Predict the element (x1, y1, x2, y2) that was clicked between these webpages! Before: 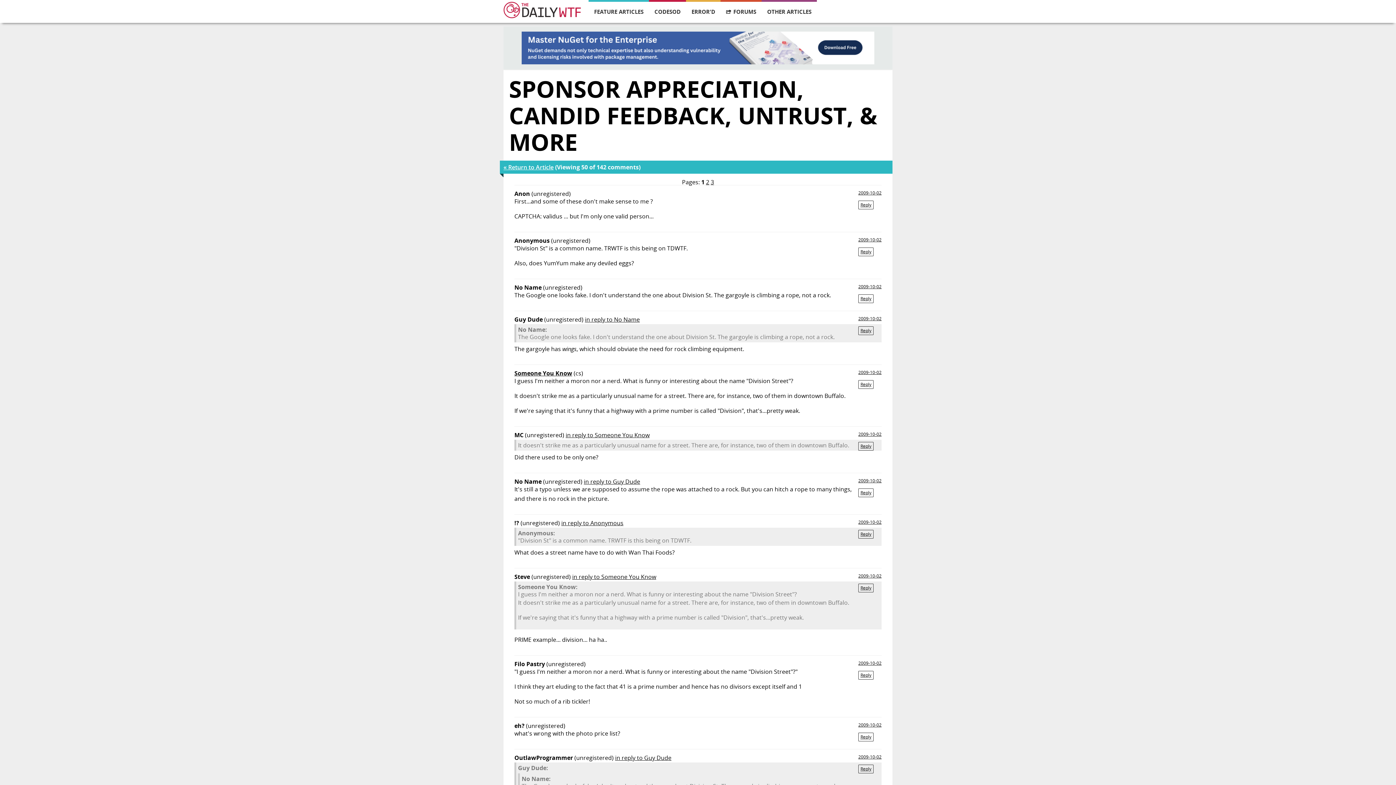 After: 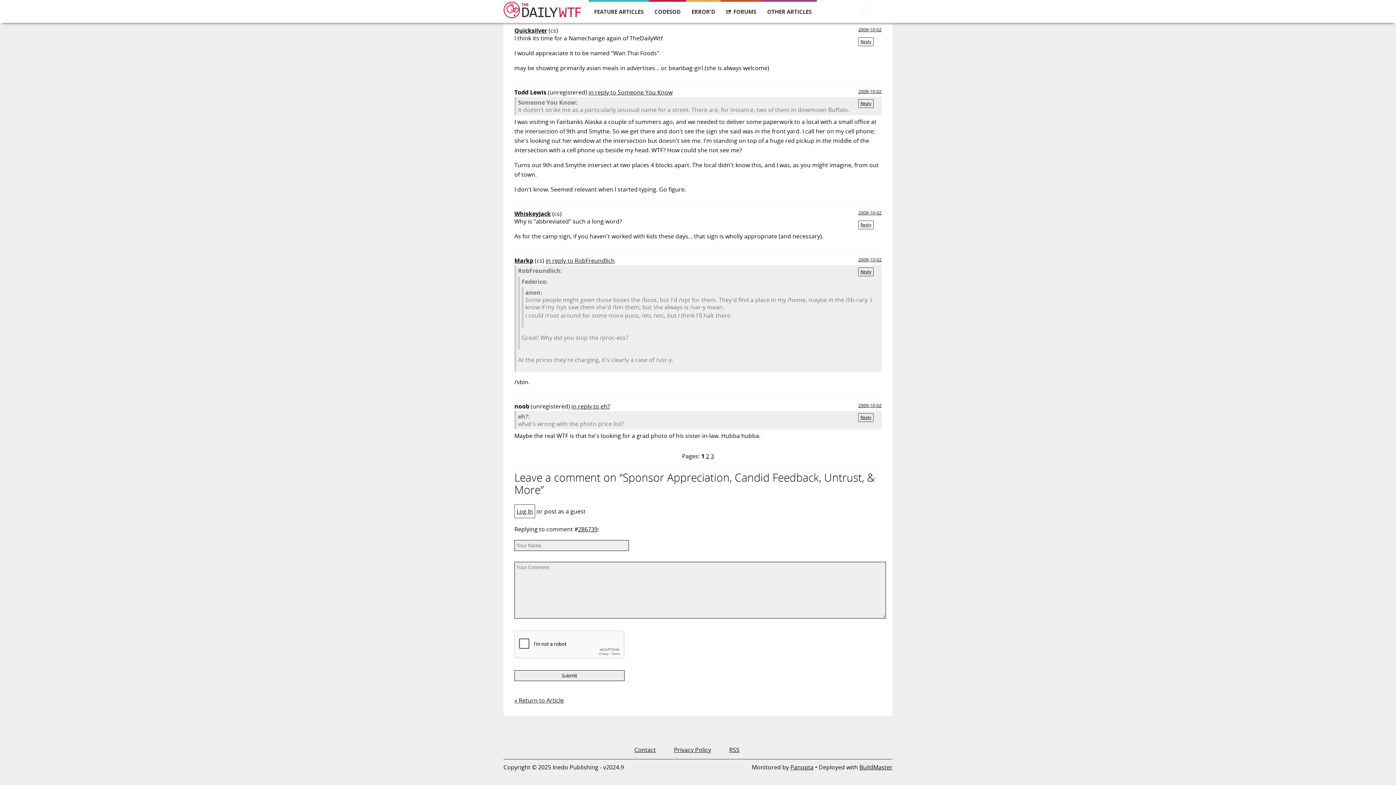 Action: bbox: (858, 584, 873, 592) label: Reply